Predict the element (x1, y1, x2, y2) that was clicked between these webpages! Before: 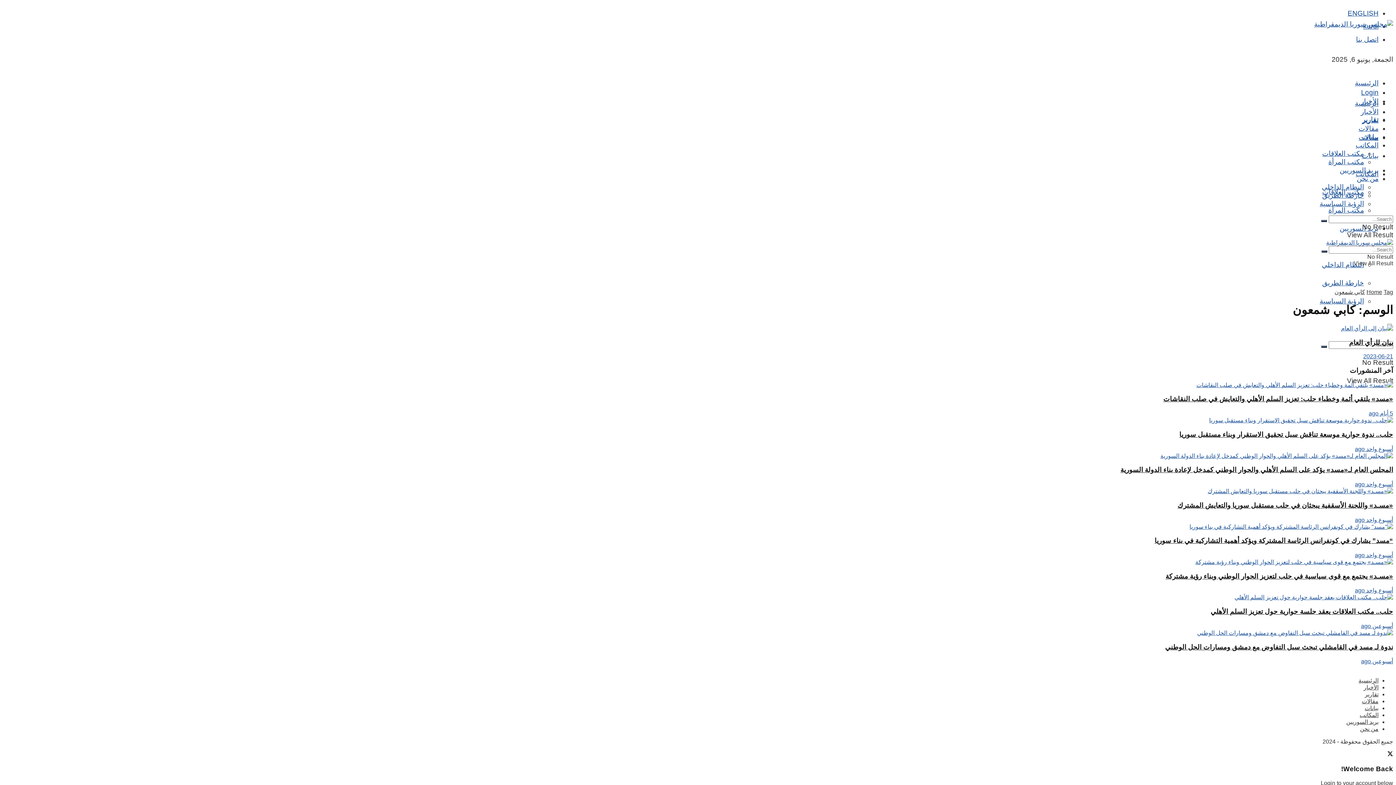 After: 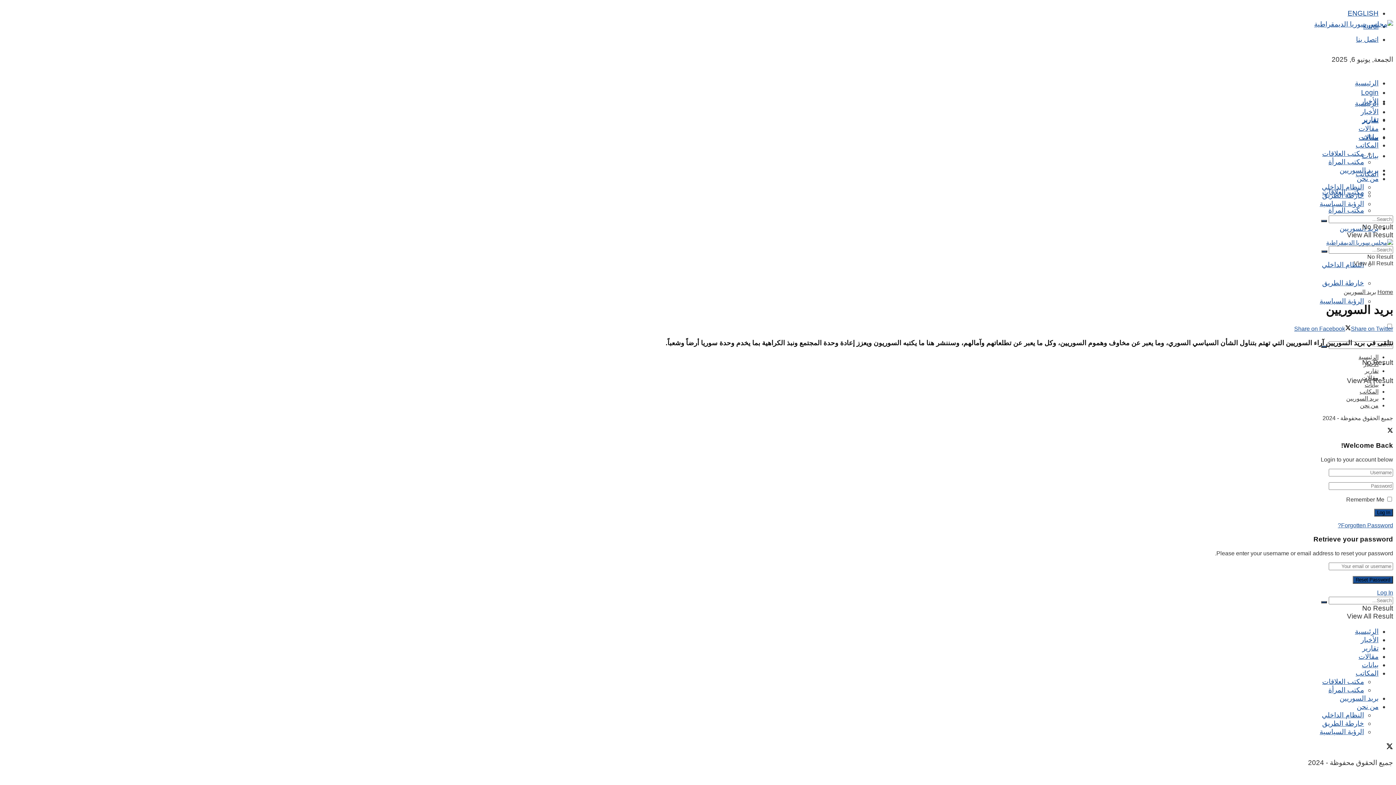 Action: label: بريد السوريين bbox: (1340, 224, 1378, 232)